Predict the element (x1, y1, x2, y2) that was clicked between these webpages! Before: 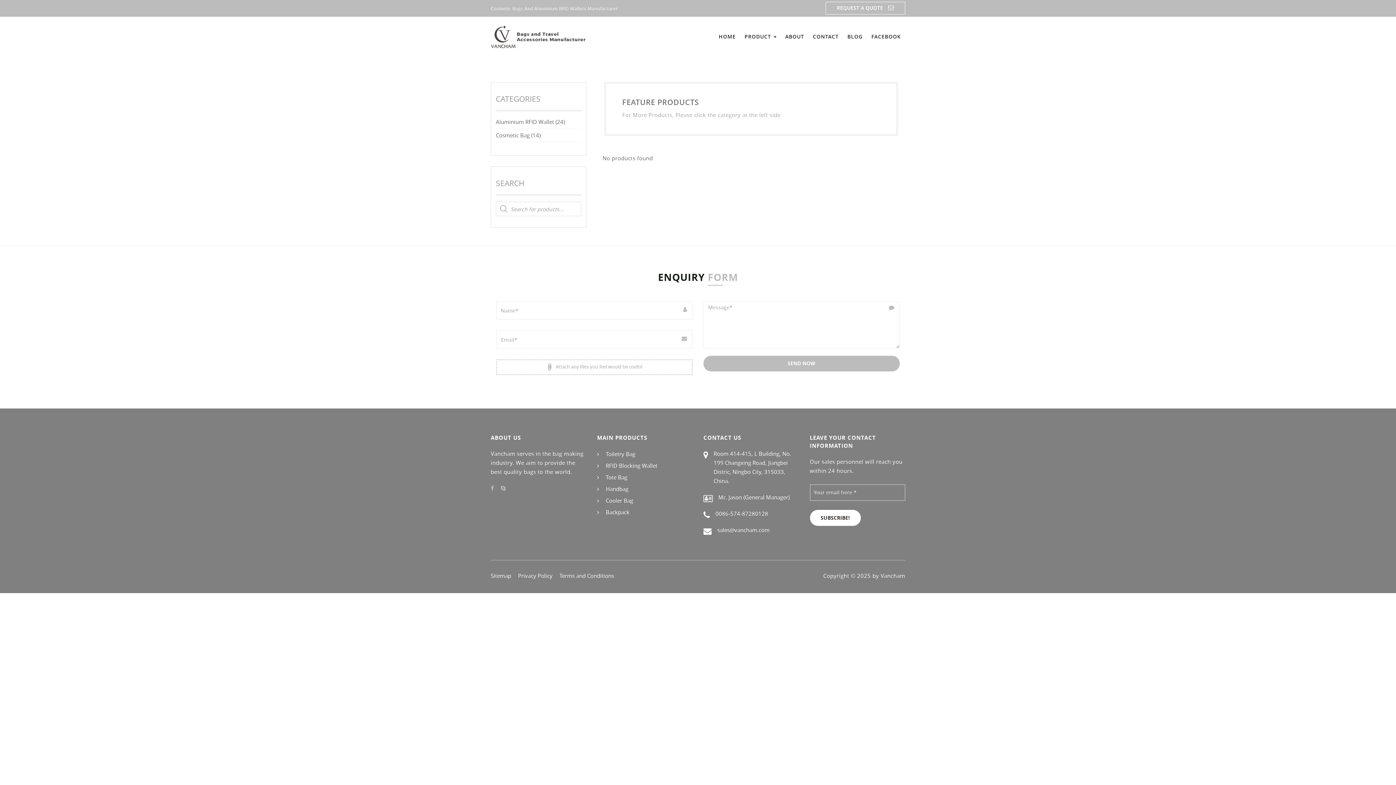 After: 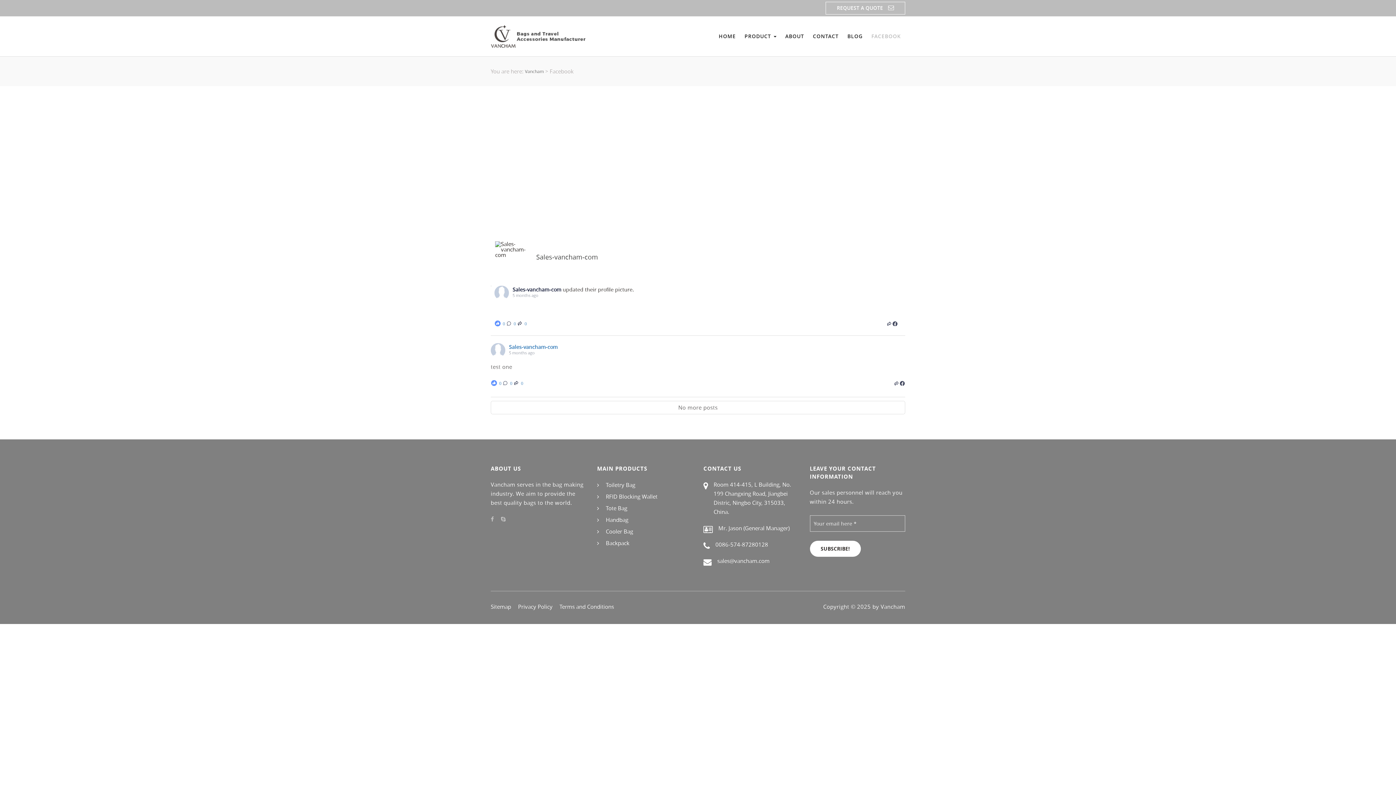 Action: bbox: (868, 29, 904, 44) label: FACEBOOK